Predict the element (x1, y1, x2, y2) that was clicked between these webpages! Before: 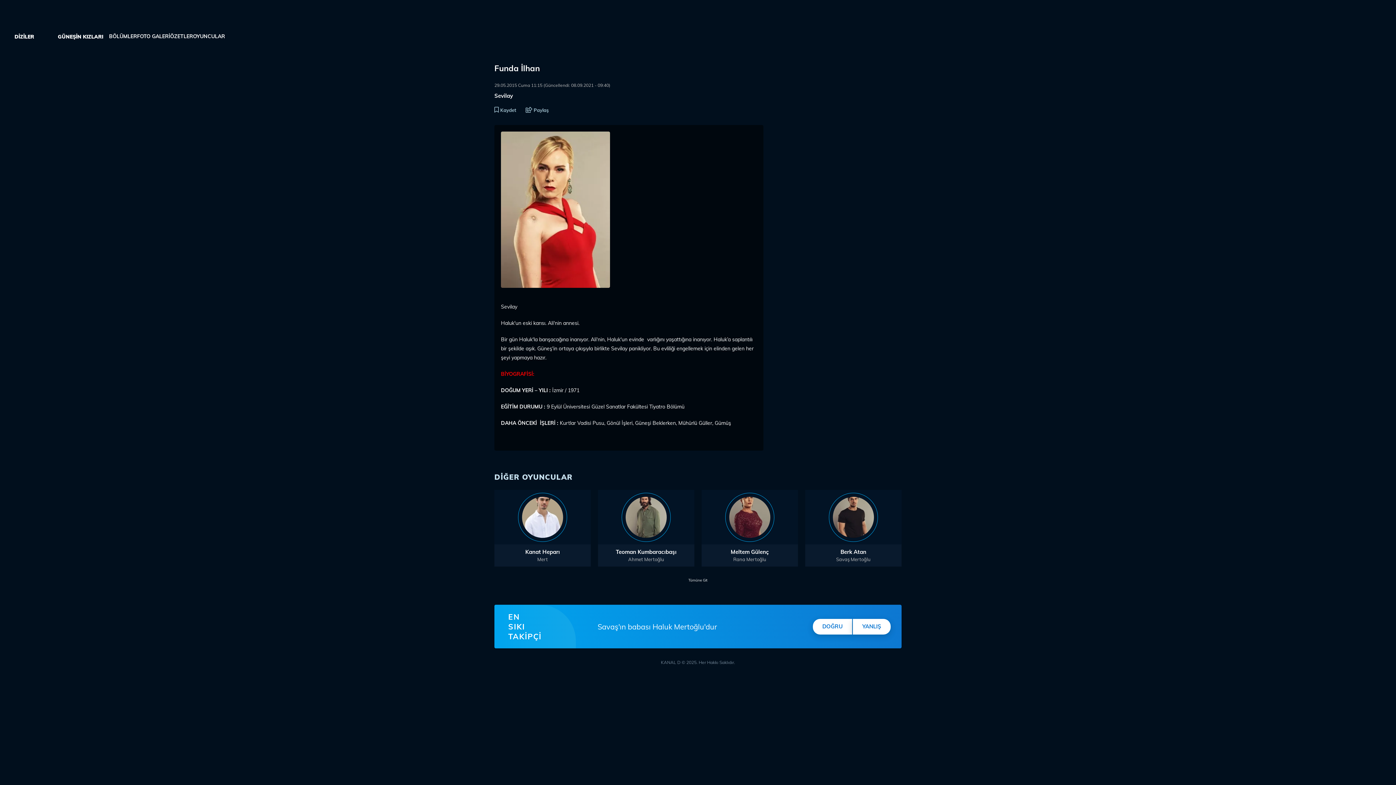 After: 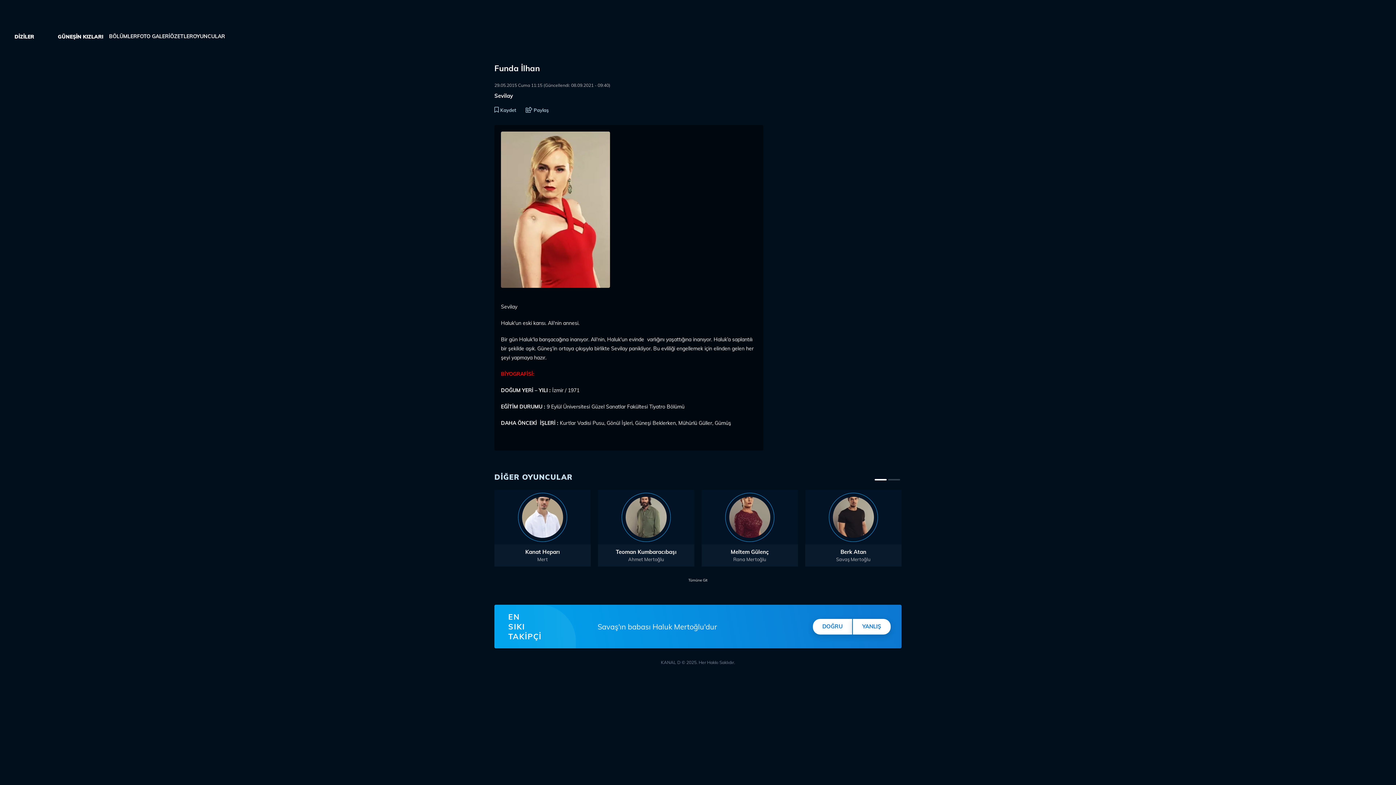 Action: label: Go to slide 1 bbox: (874, 479, 886, 480)